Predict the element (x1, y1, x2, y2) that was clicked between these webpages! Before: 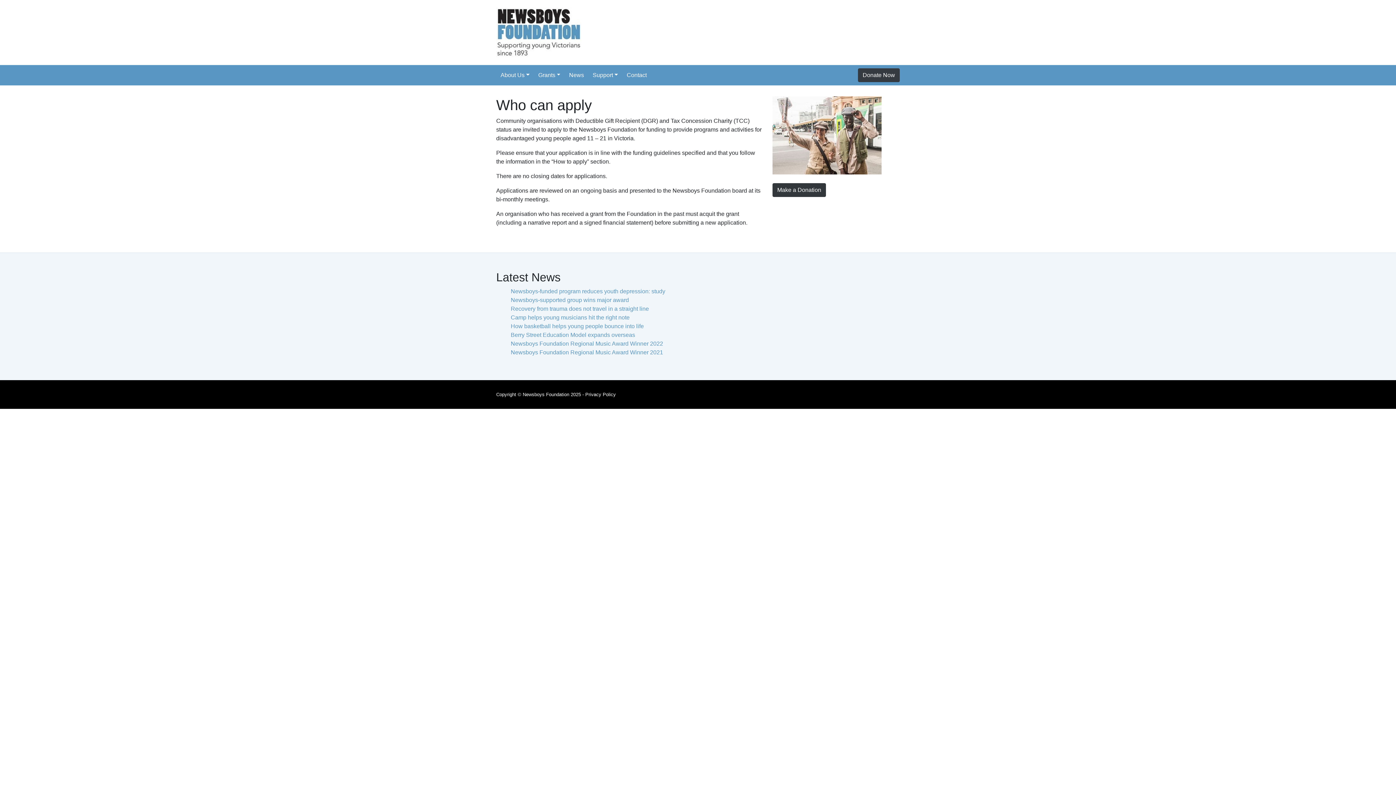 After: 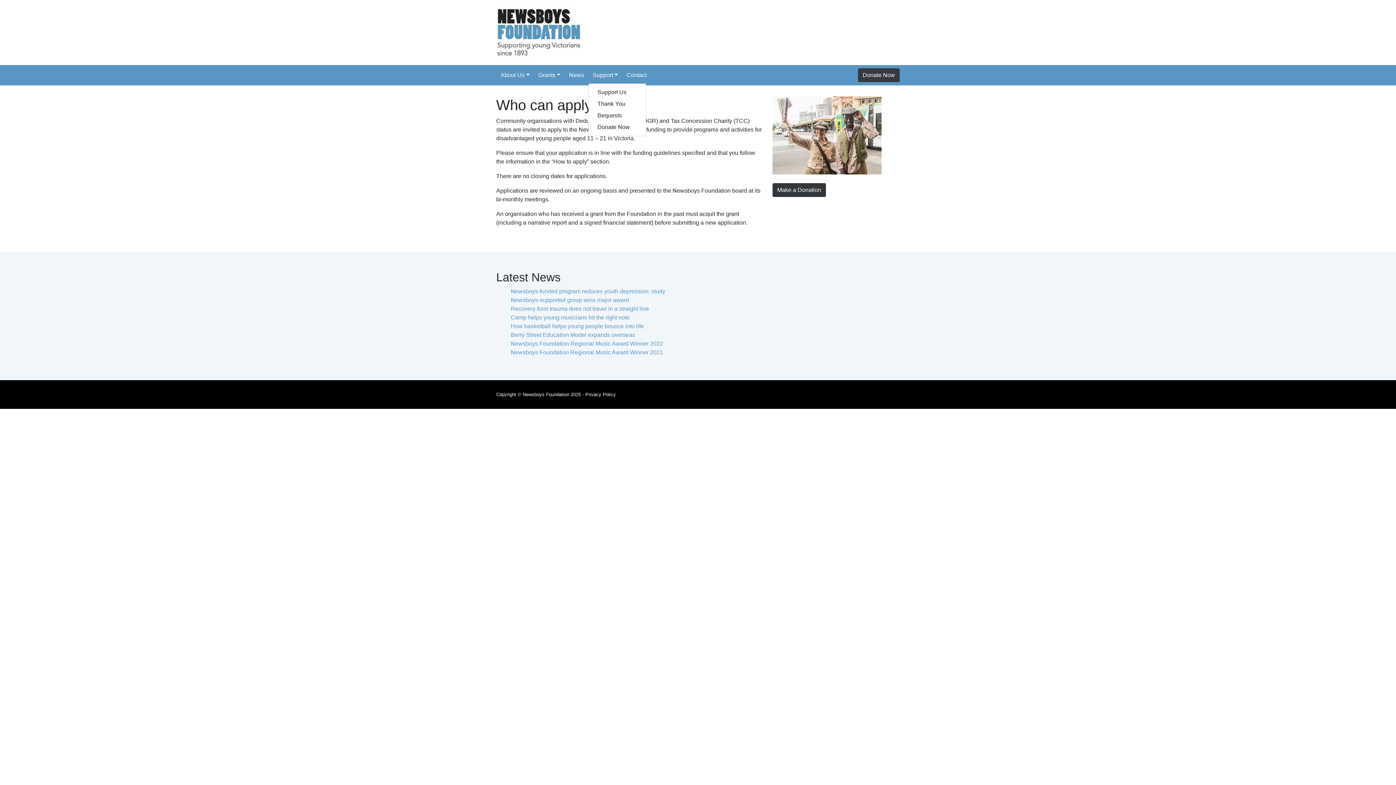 Action: label: Support bbox: (588, 68, 622, 82)